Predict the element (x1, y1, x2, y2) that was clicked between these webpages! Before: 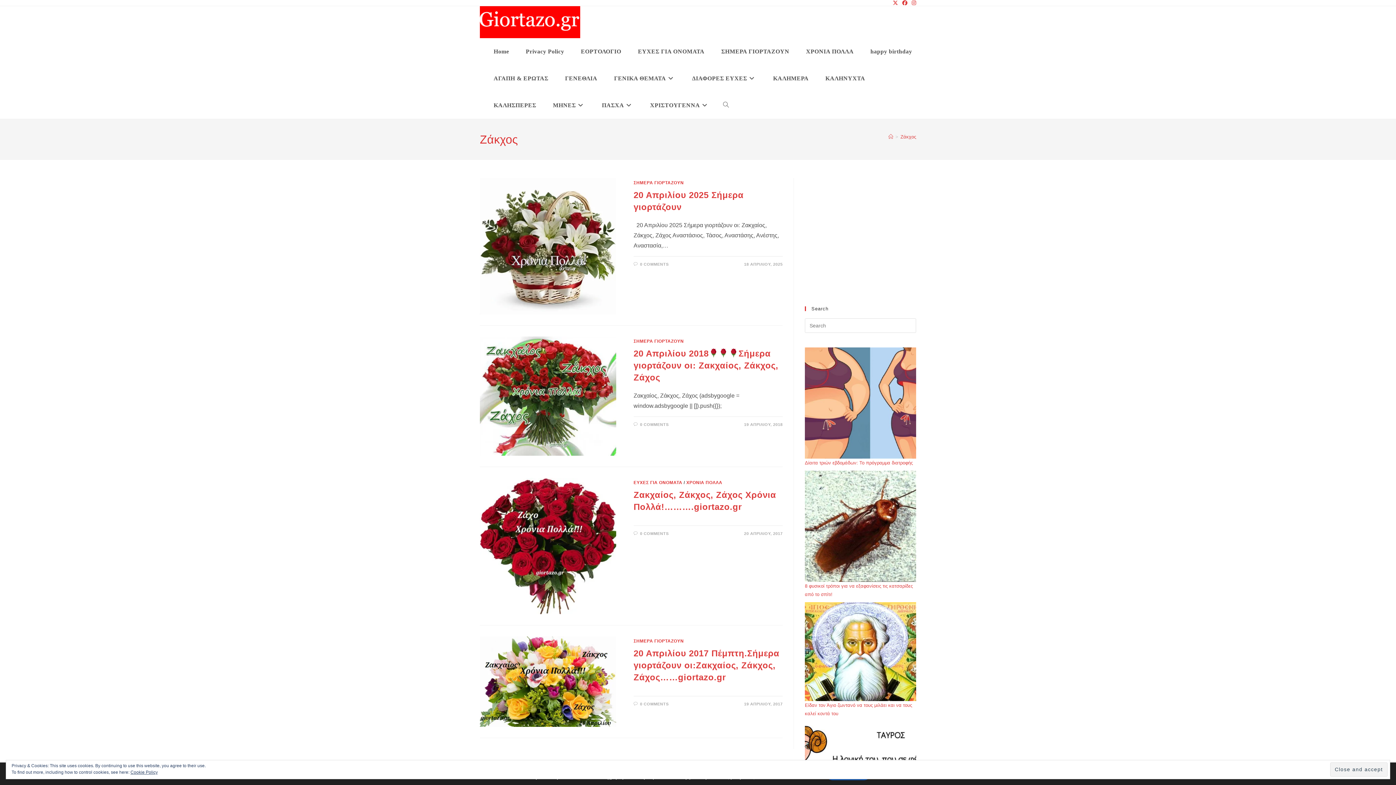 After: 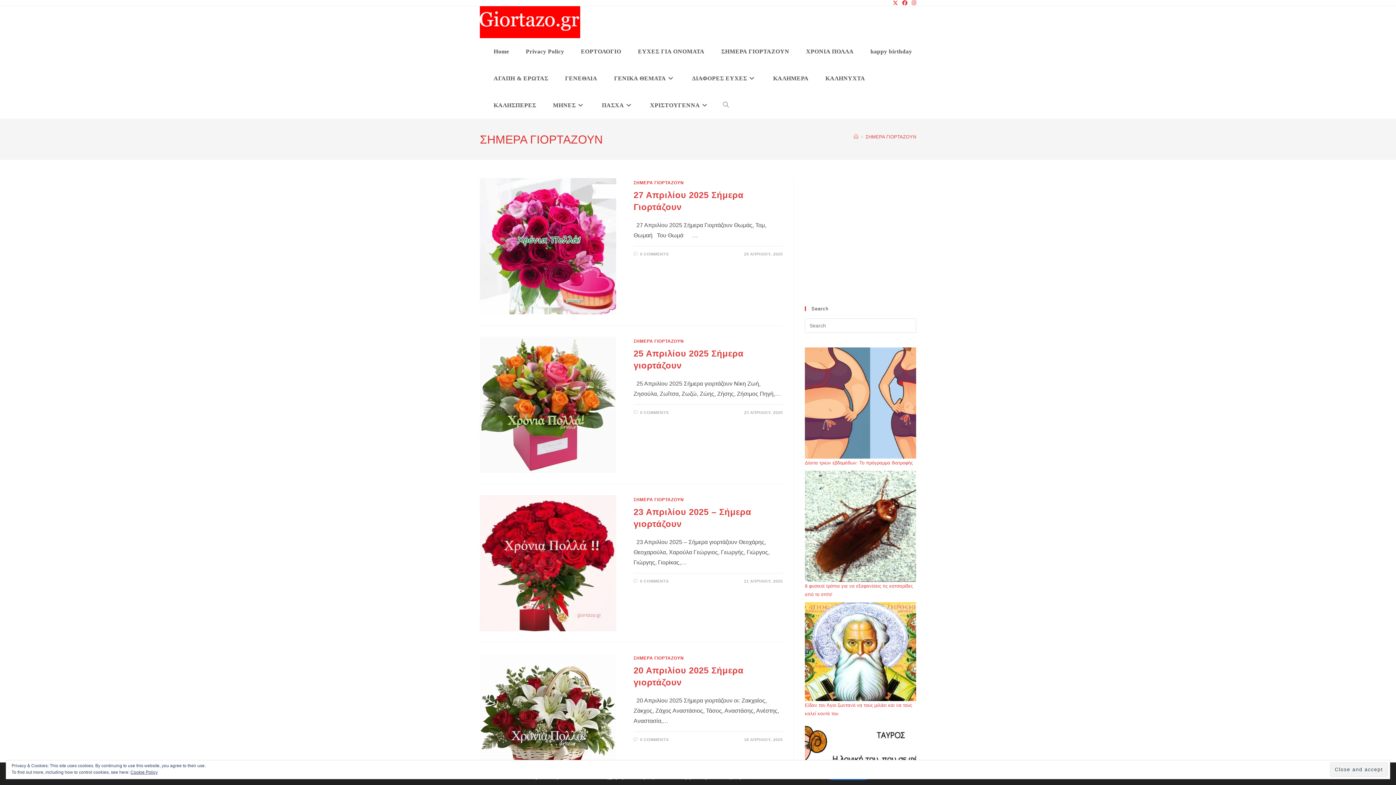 Action: bbox: (633, 180, 684, 185) label: ΣΗΜΕΡΑ ΓΙΟΡΤΑΖΟΥΝ